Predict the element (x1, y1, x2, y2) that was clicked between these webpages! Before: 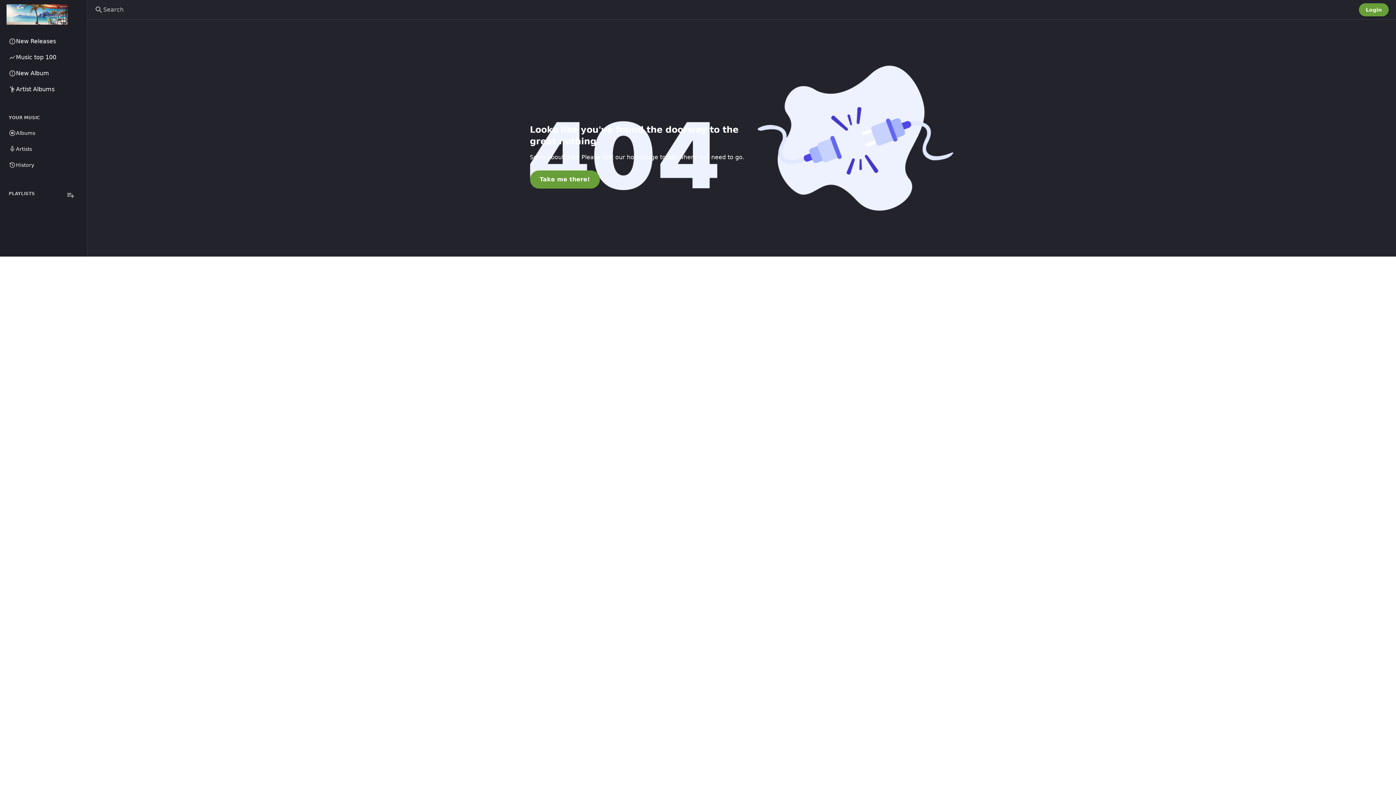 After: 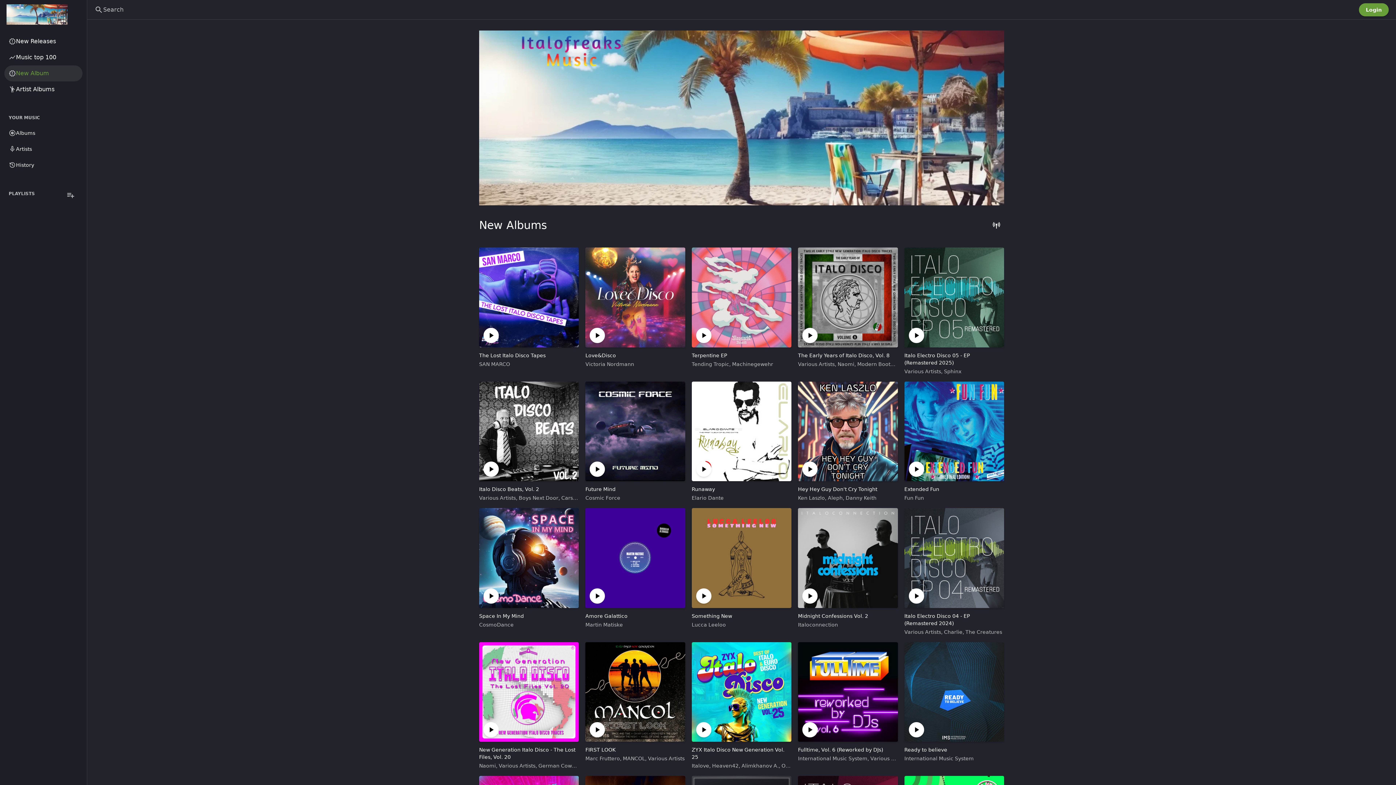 Action: label: New Album bbox: (4, 65, 82, 81)